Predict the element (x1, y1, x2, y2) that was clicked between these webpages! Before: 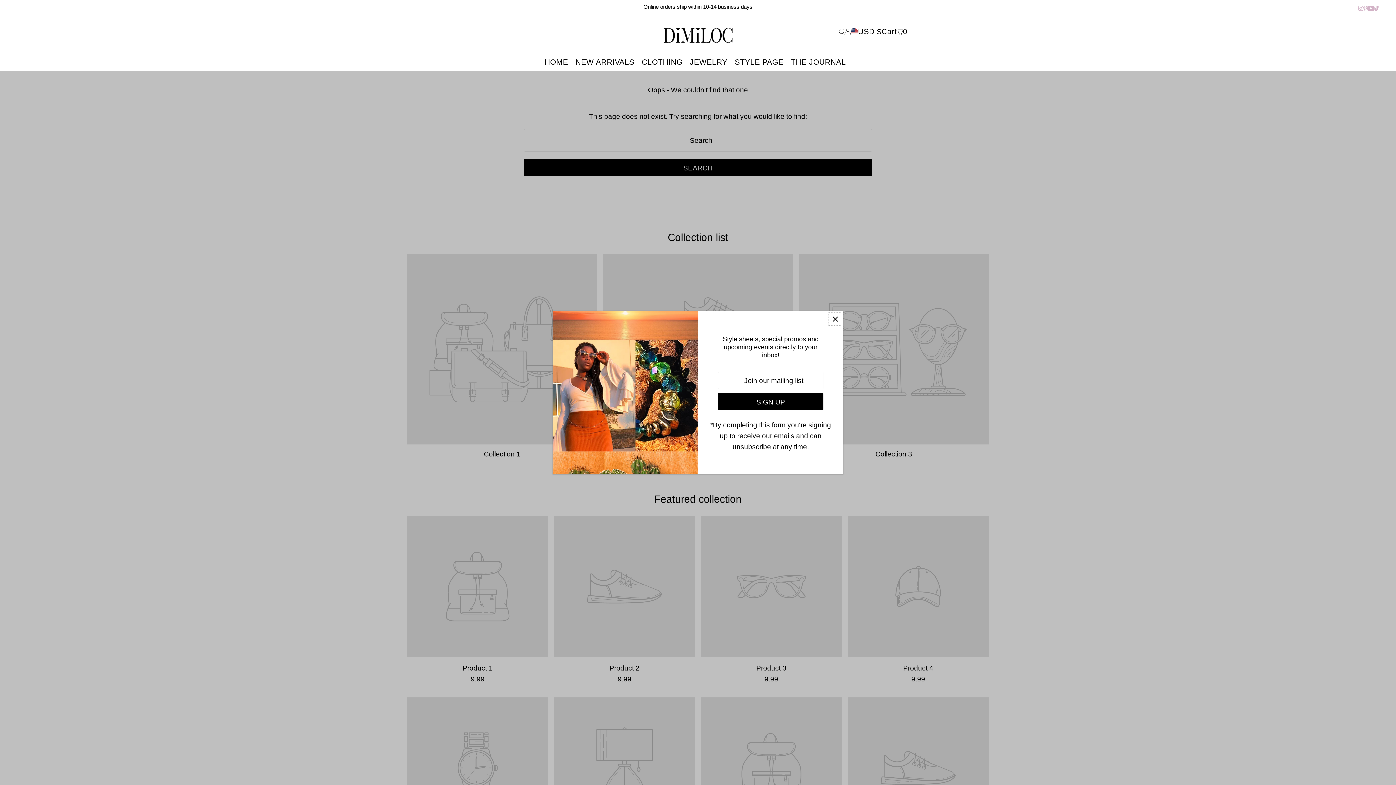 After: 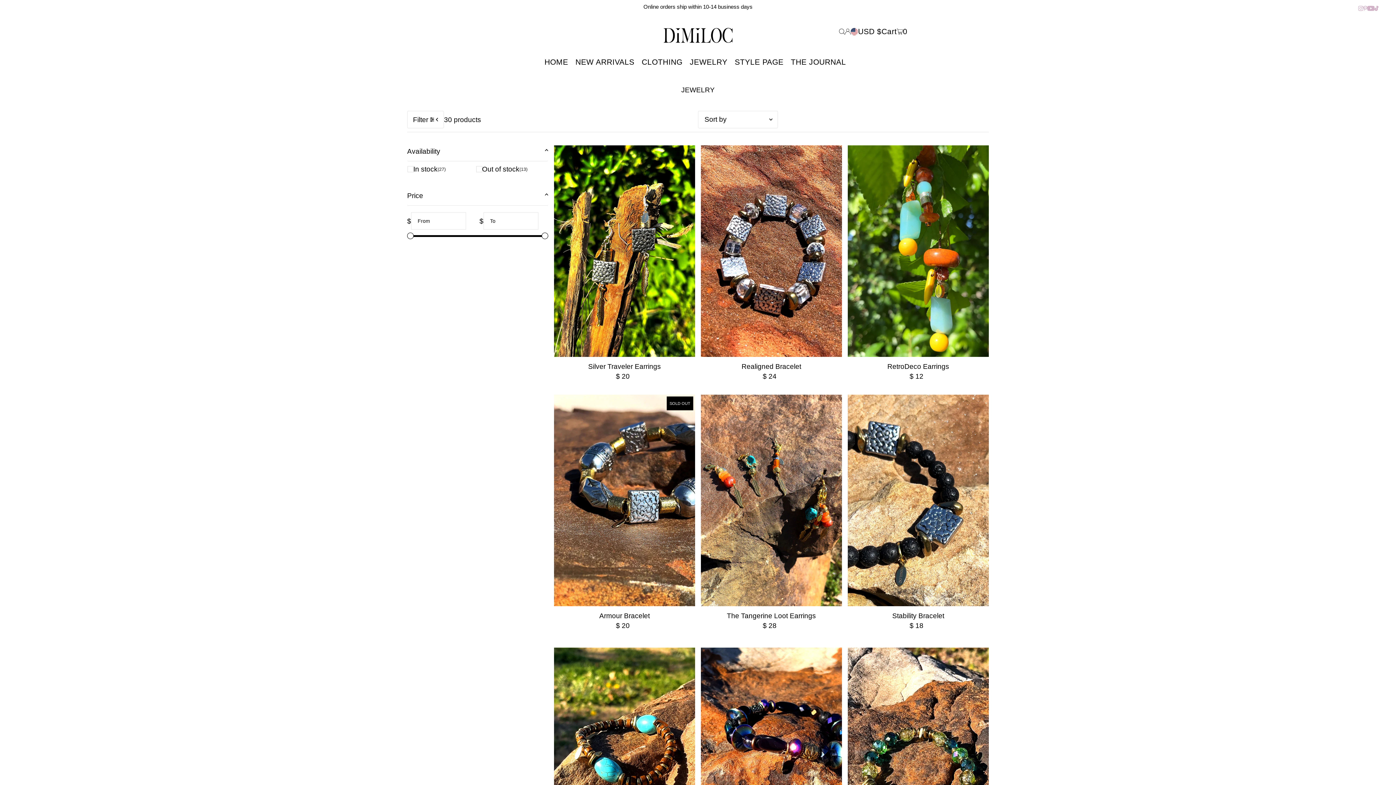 Action: label: JEWELRY bbox: (689, 53, 727, 71)